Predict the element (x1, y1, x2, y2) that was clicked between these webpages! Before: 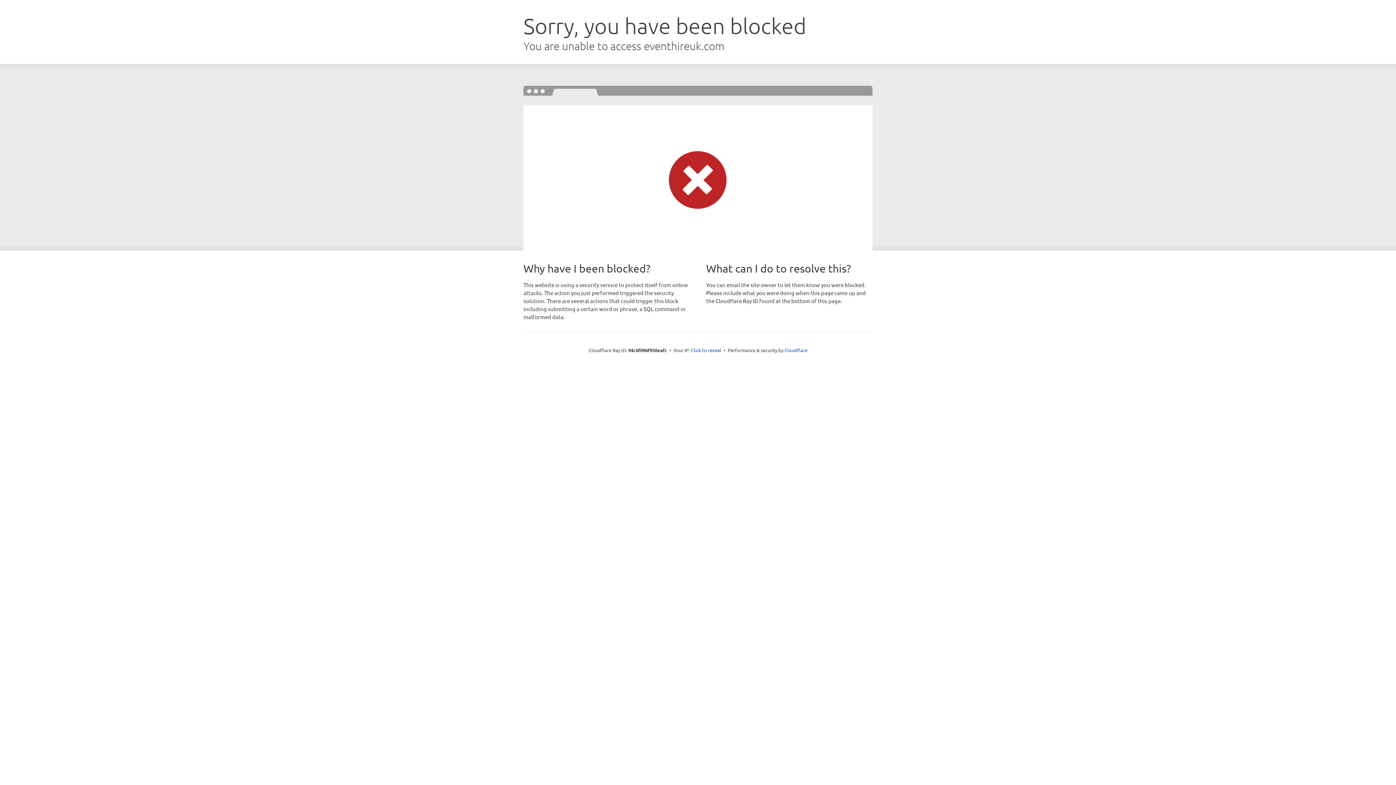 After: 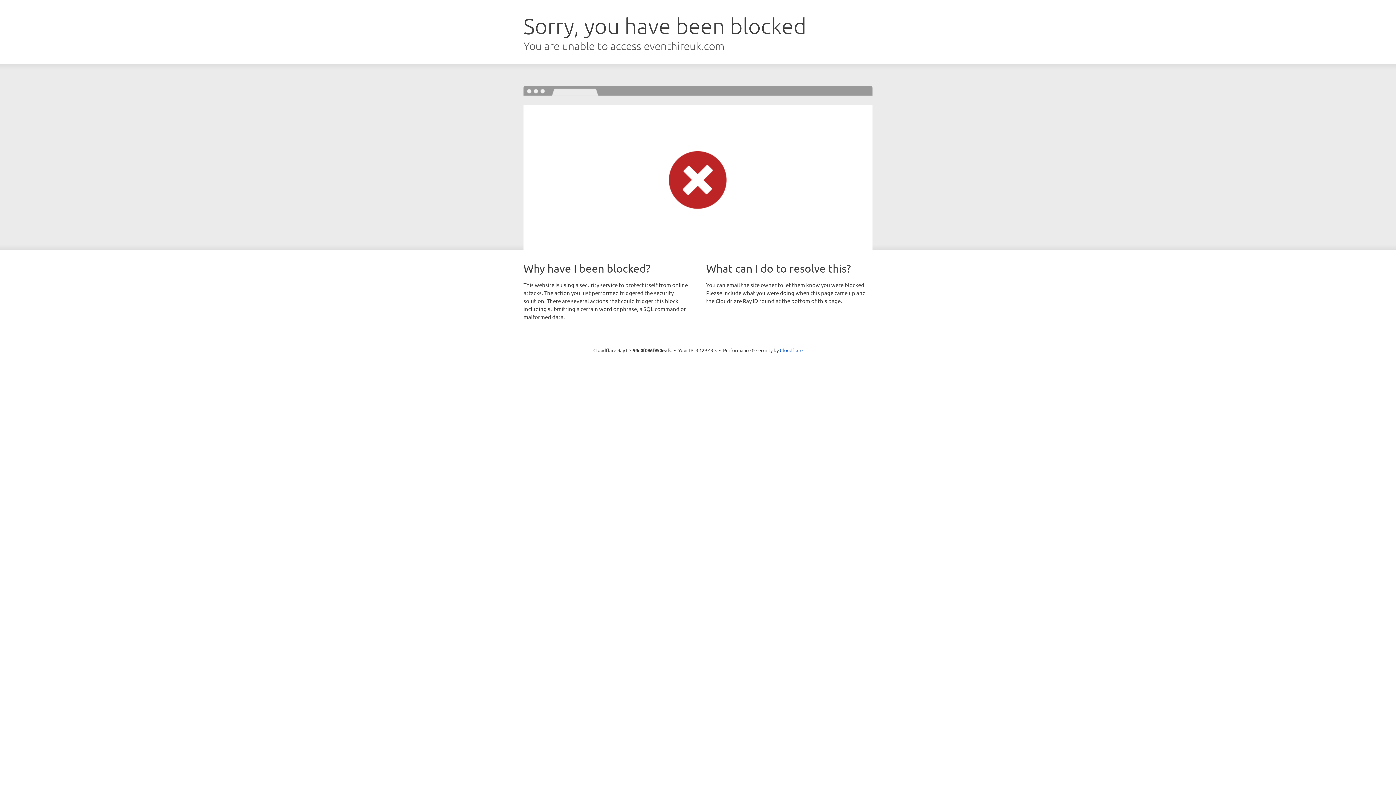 Action: label: Click to reveal bbox: (691, 346, 721, 353)